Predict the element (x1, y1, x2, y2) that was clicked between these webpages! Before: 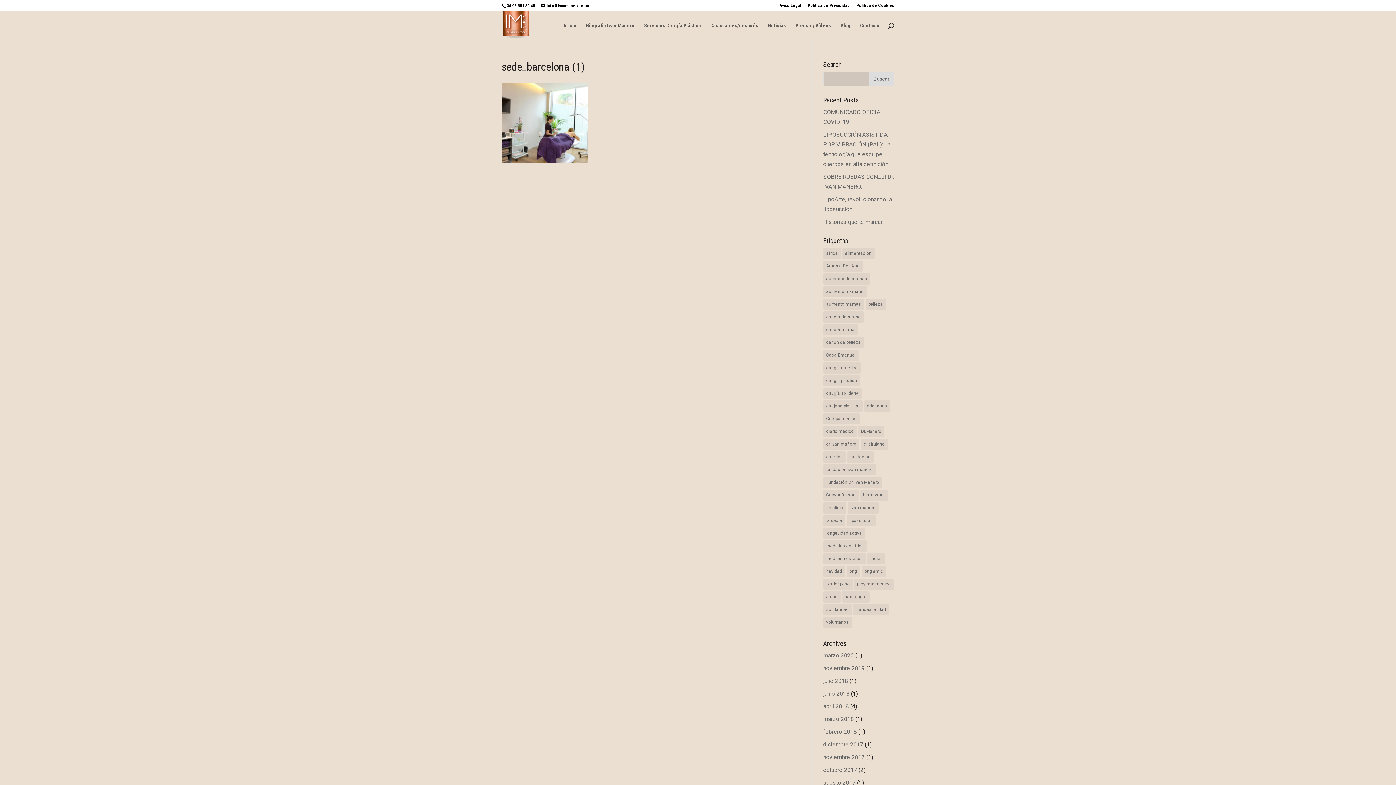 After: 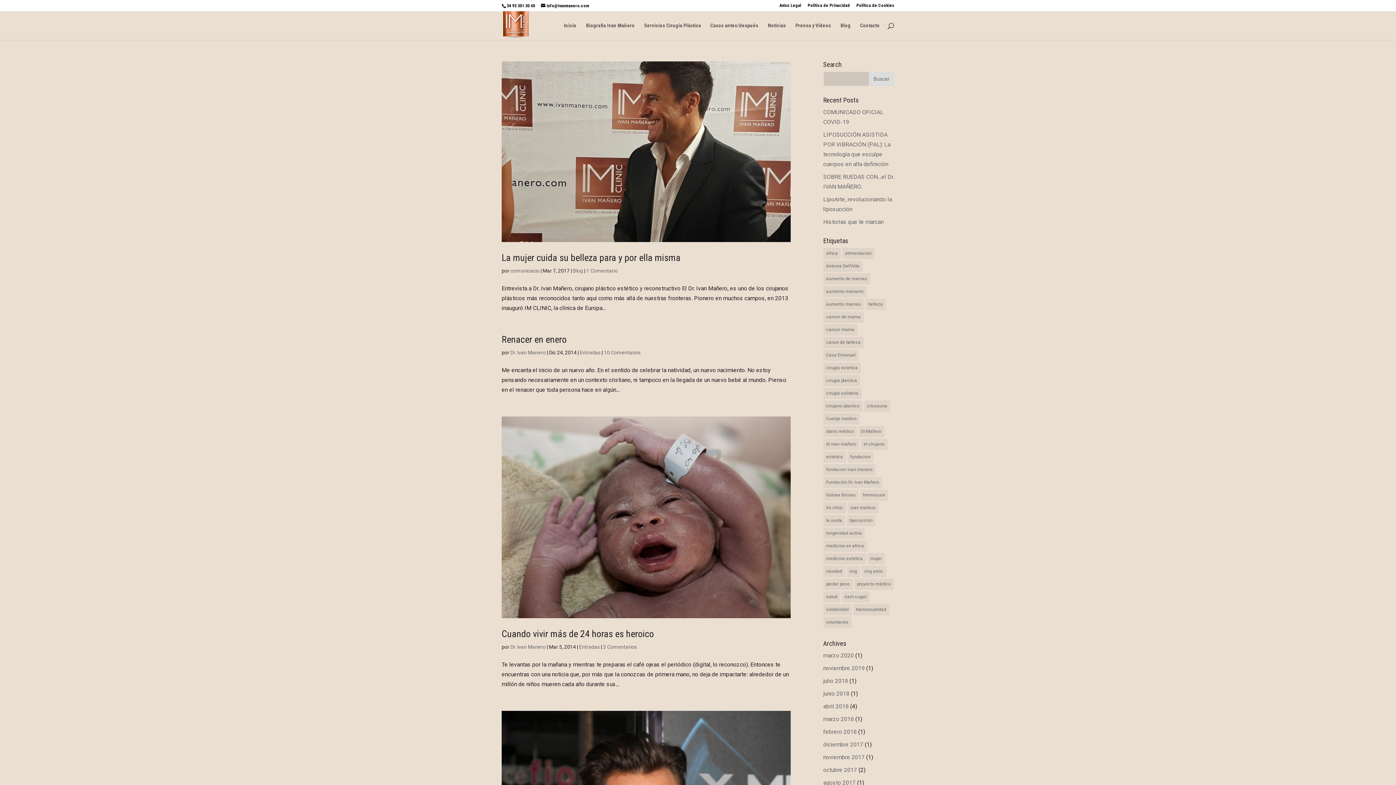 Action: bbox: (867, 553, 884, 564) label: mujer (10 elementos)